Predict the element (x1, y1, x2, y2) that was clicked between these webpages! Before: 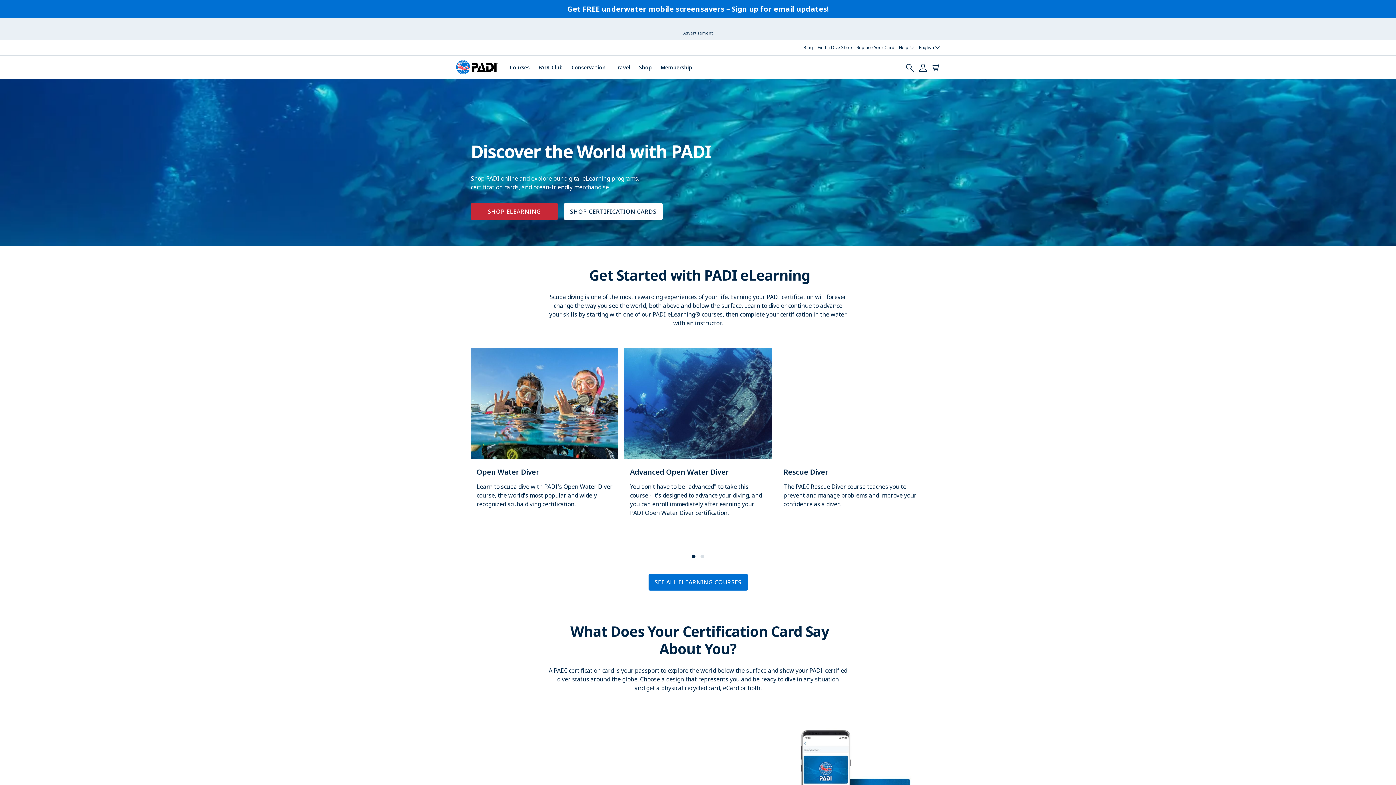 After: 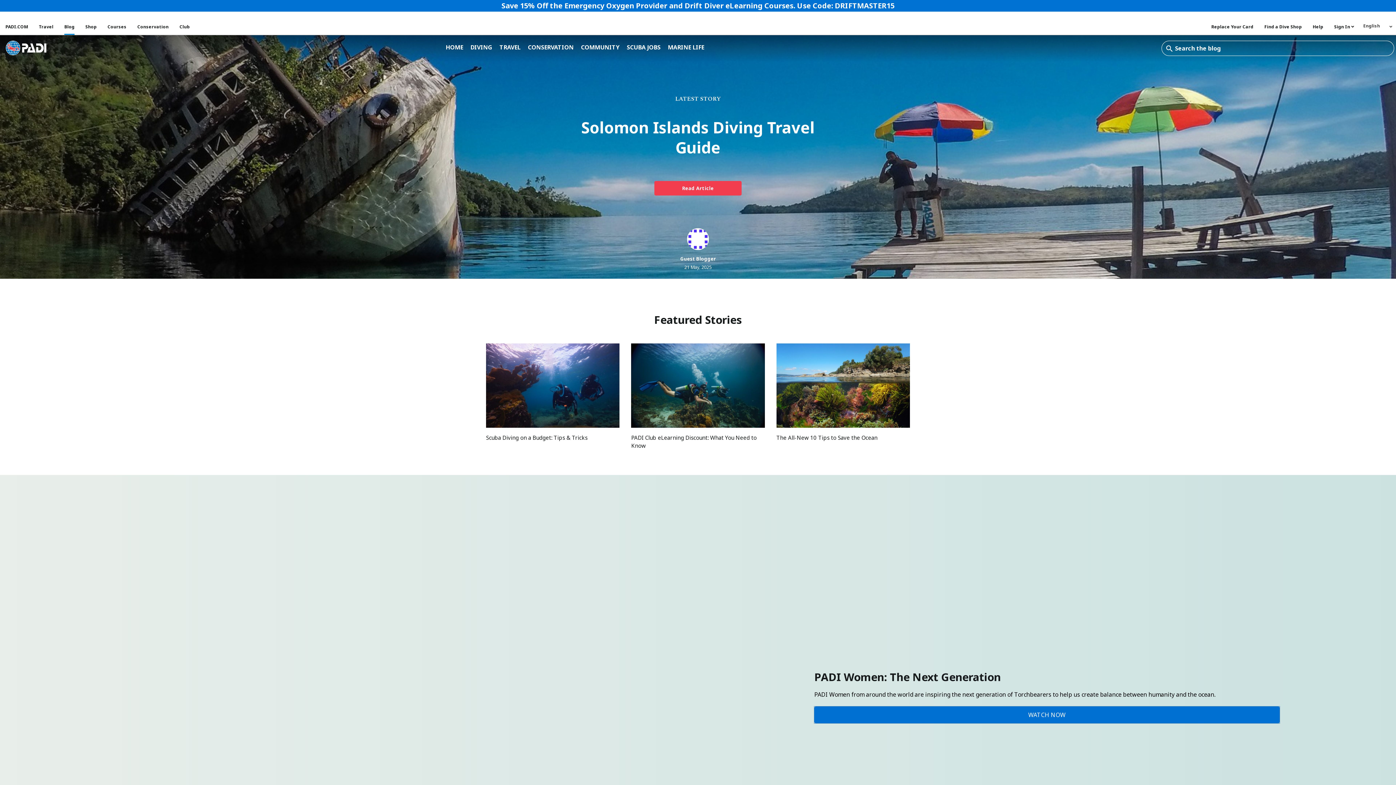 Action: label: Blog bbox: (803, 0, 813, 15)